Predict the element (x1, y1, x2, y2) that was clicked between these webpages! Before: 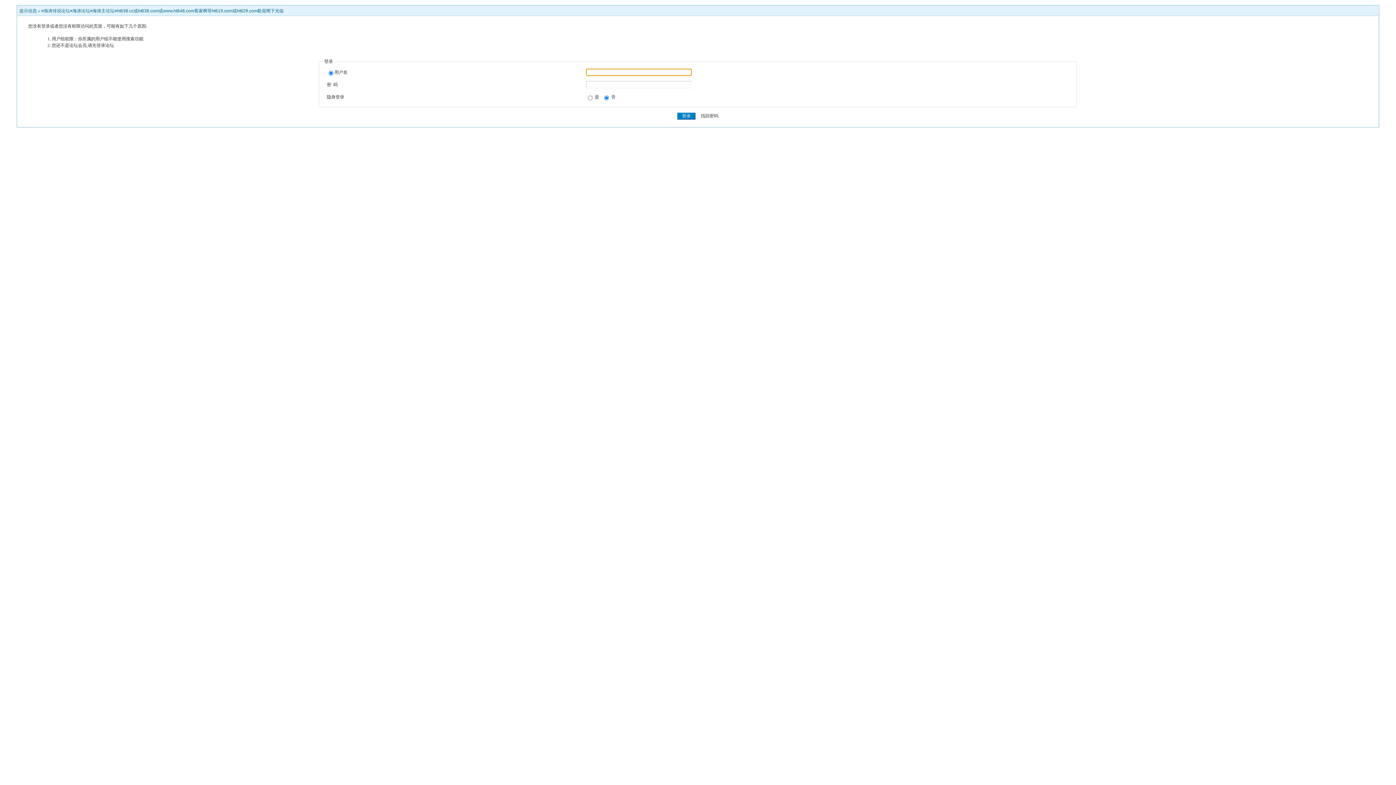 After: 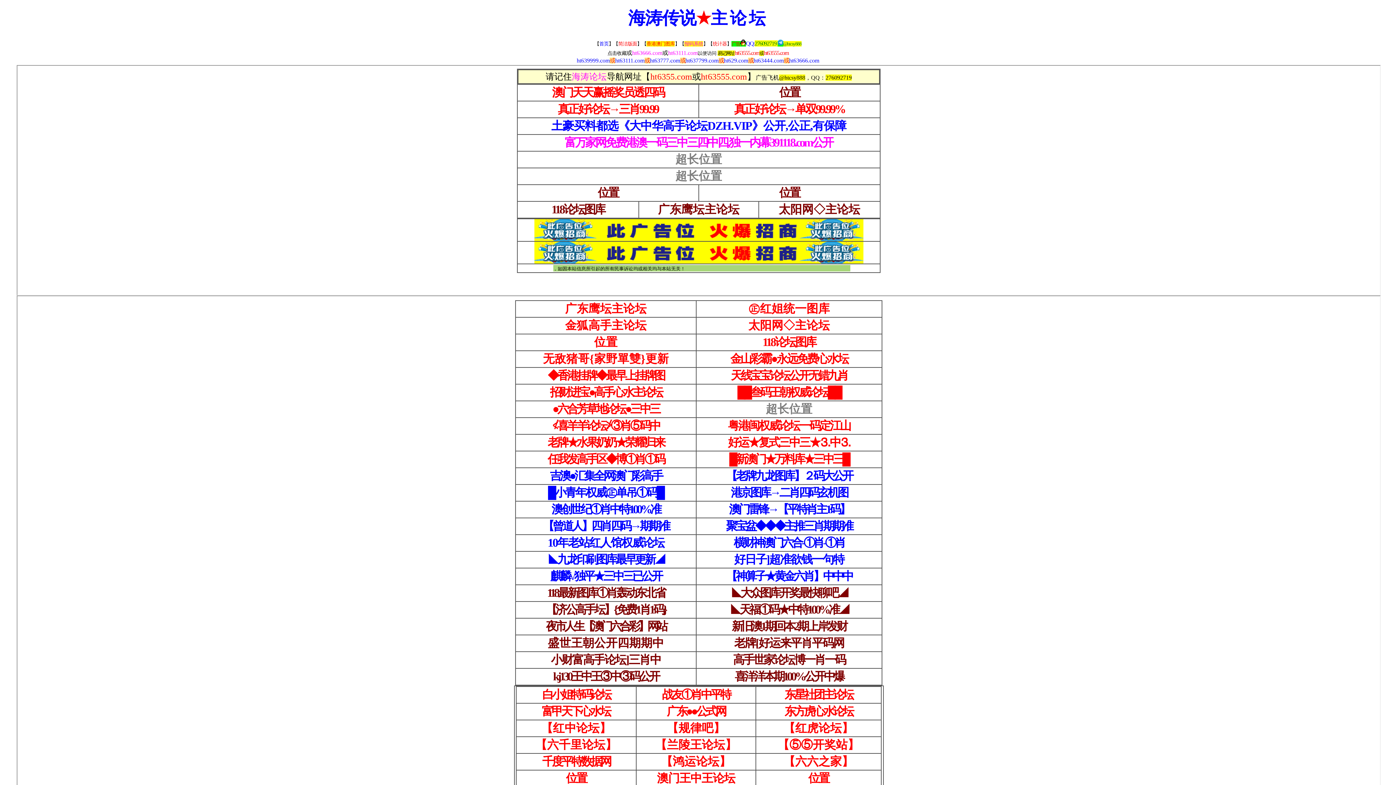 Action: bbox: (41, 8, 283, 13) label: ≡海涛传说论坛≡海涛论坛≡海涛主论坛≡ht638.cc或ht638.com或www.ht648.com客家啊哥ht619.com或ht629.com歡迎阁下光临